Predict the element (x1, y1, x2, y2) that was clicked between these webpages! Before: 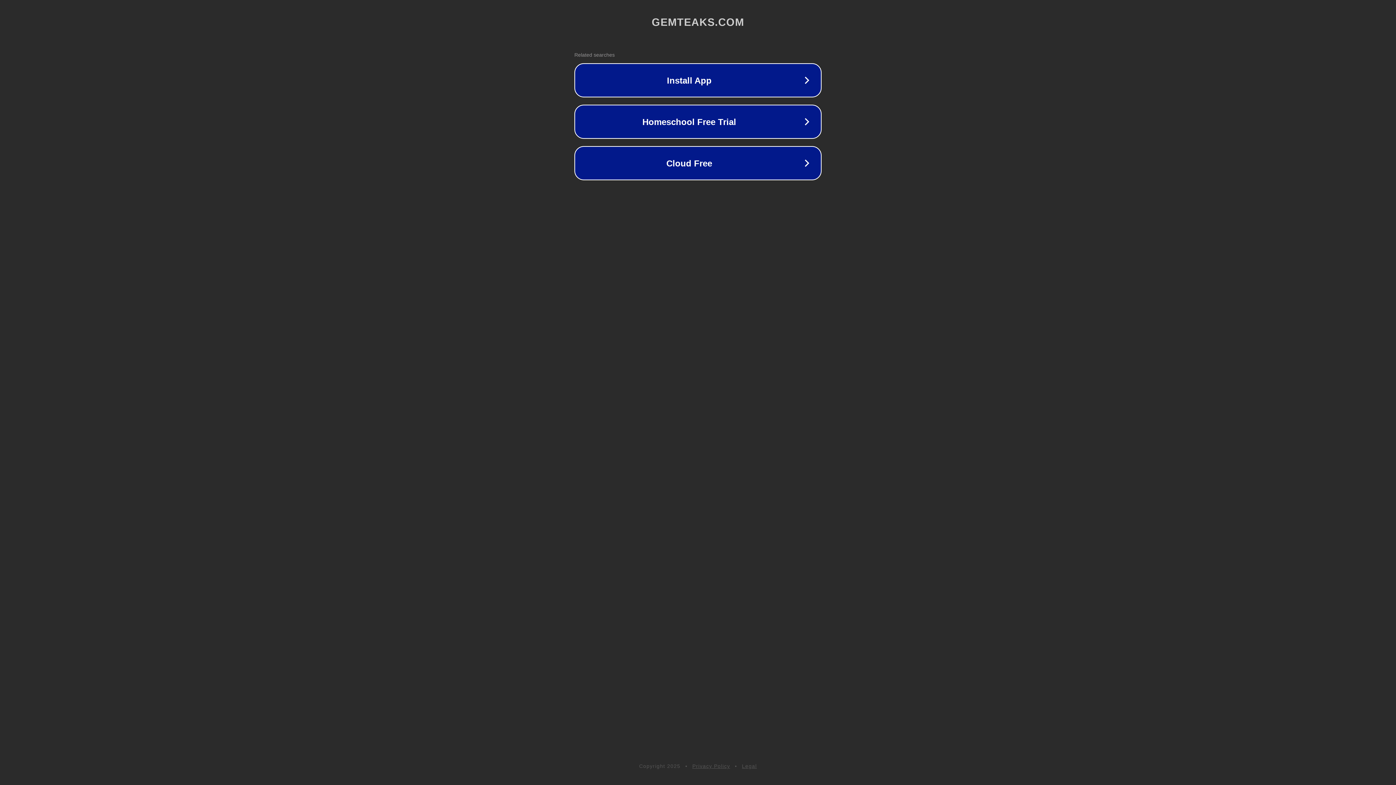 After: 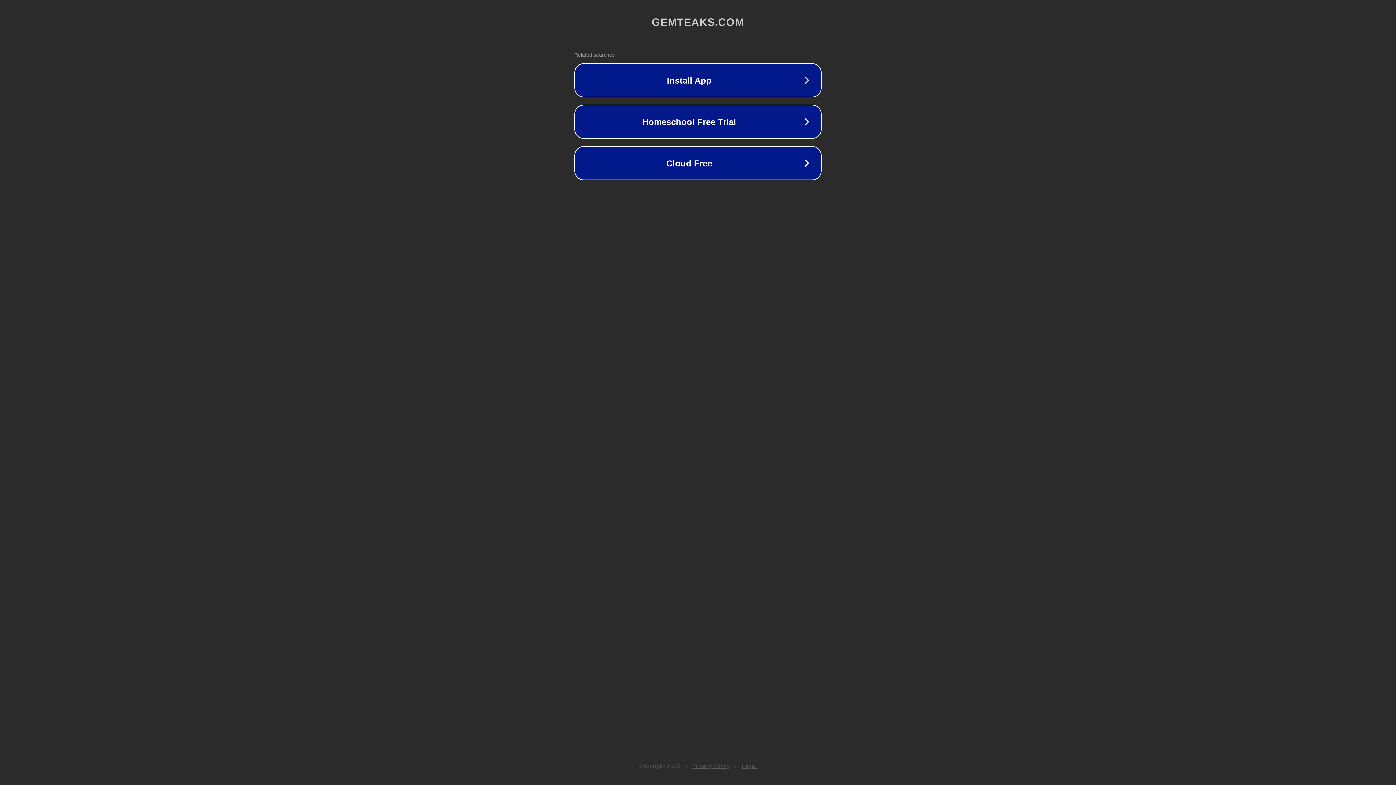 Action: bbox: (742, 763, 757, 769) label: Legal